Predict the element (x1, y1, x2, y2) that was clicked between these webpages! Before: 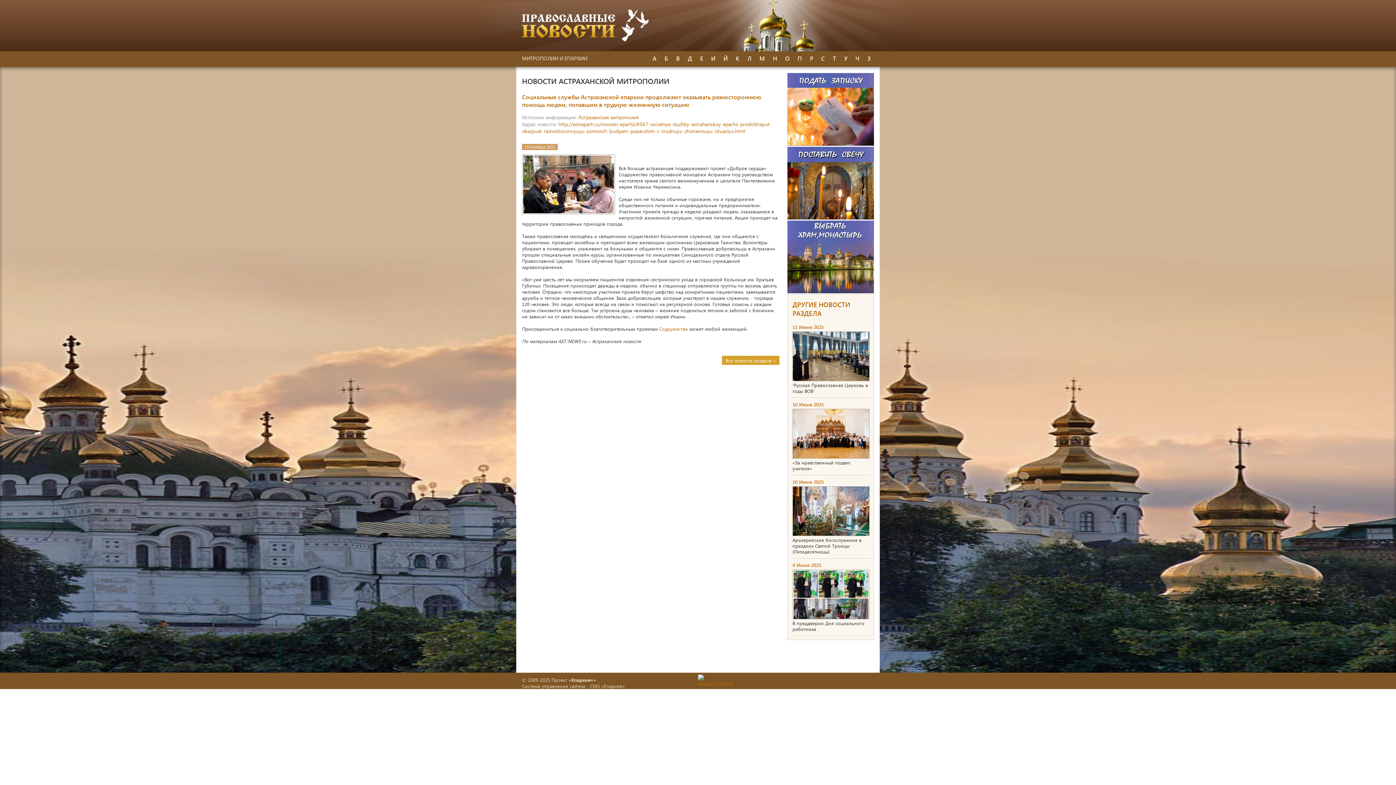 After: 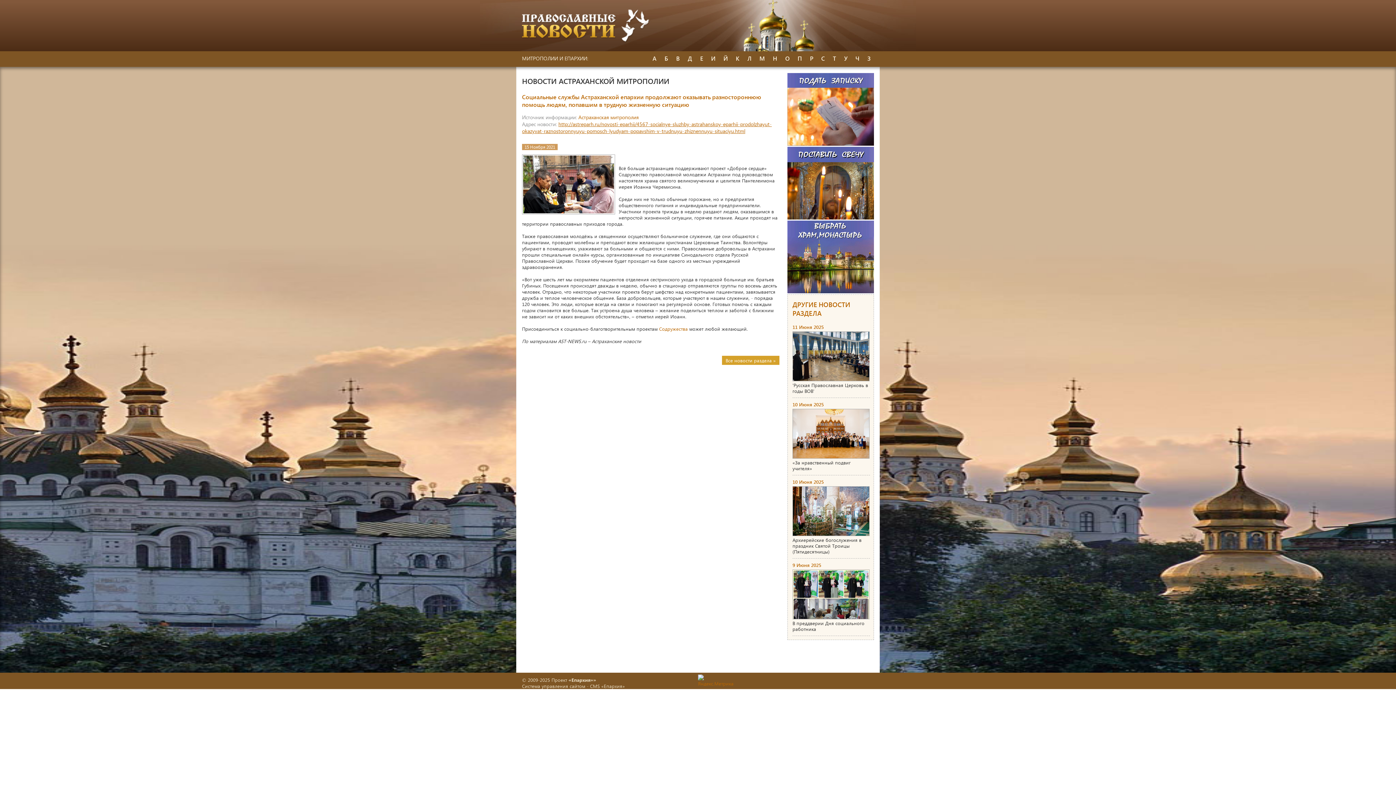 Action: bbox: (522, 120, 772, 134) label: http://astreparh.ru/novosti-eparhii/4567-socialnye-sluzhby-astrahanskoy-eparhii-prodolzhayut-okazyvat-raznostoronnyuyu-pomosch-lyudyam-popavshim-v-trudnuyu-zhiznennuyu-situaciyu.html